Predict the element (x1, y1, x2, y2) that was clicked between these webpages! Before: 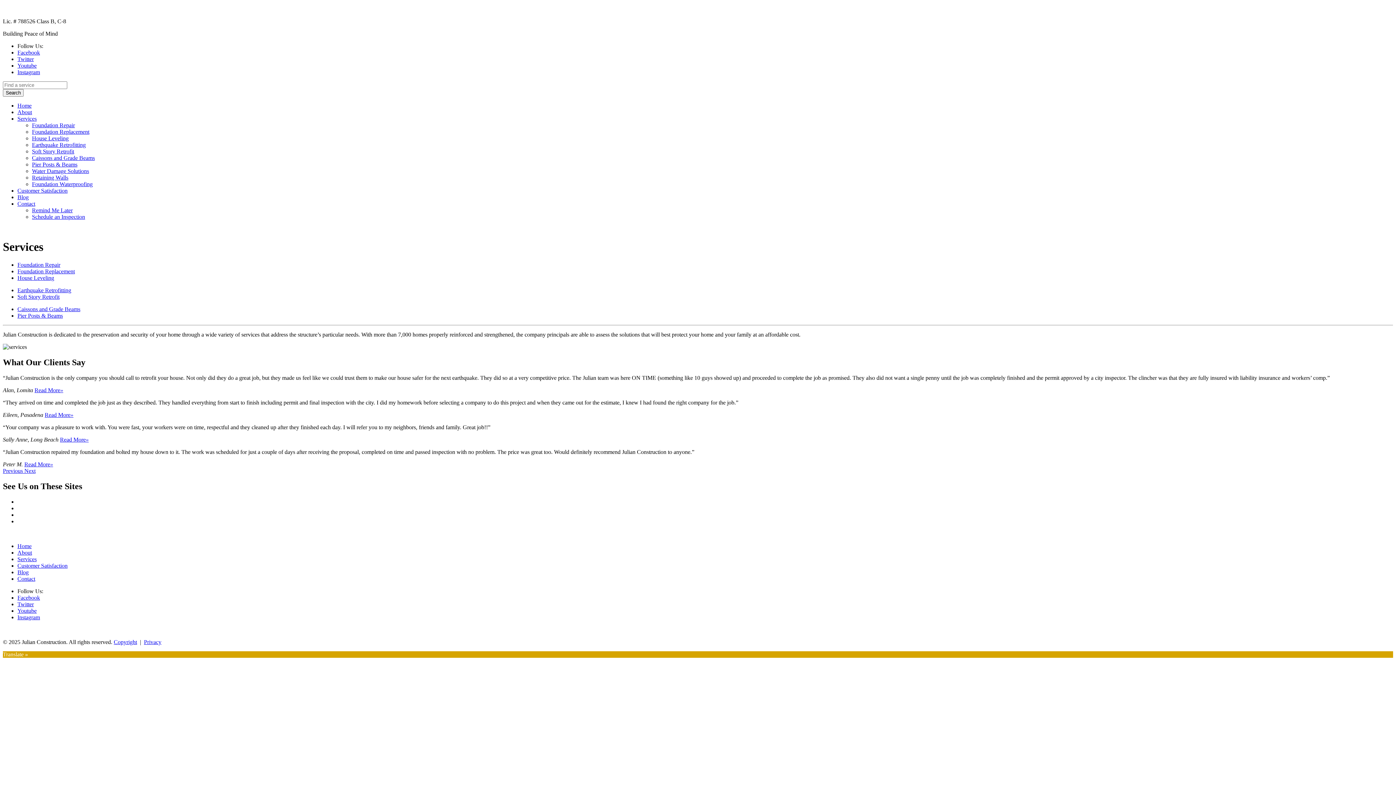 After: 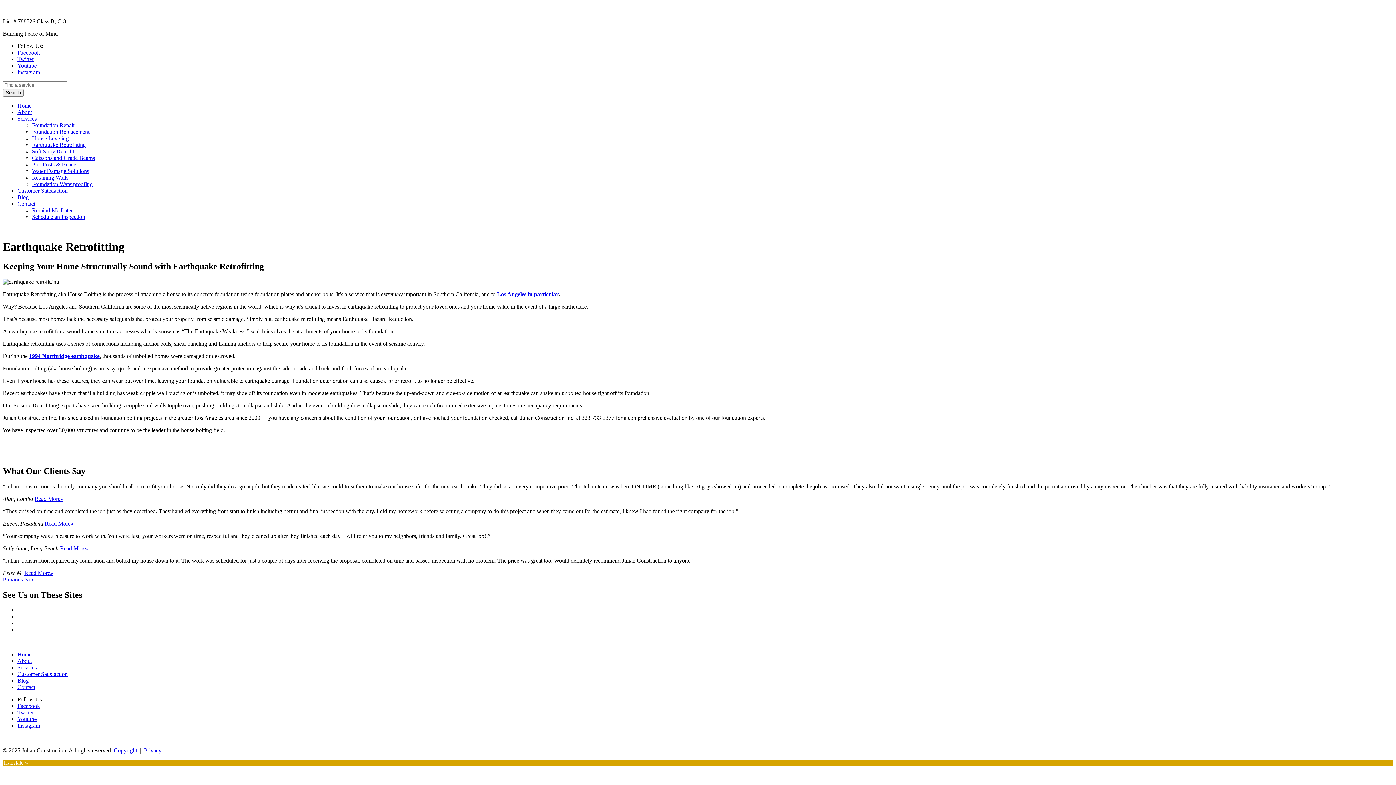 Action: bbox: (17, 287, 71, 293) label: Earthquake Retrofitting